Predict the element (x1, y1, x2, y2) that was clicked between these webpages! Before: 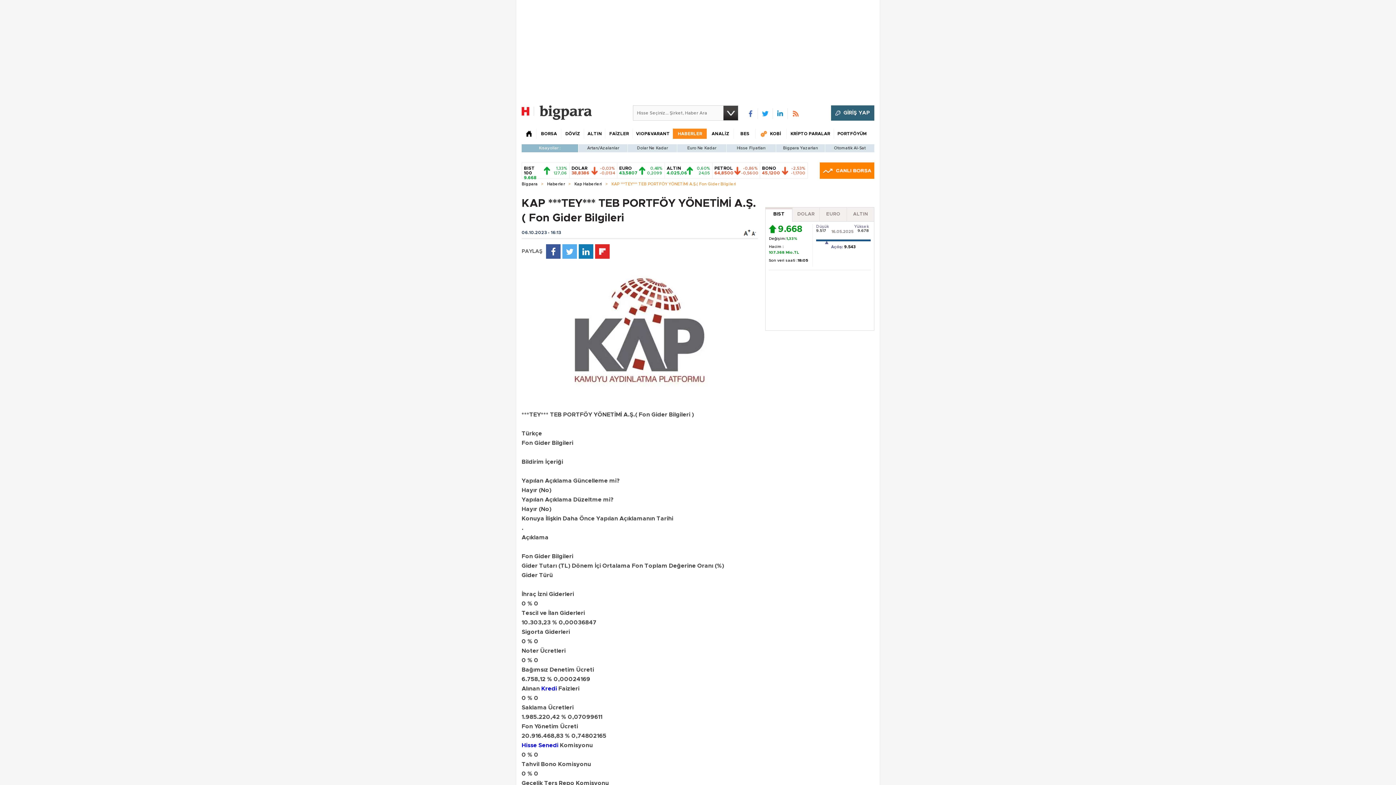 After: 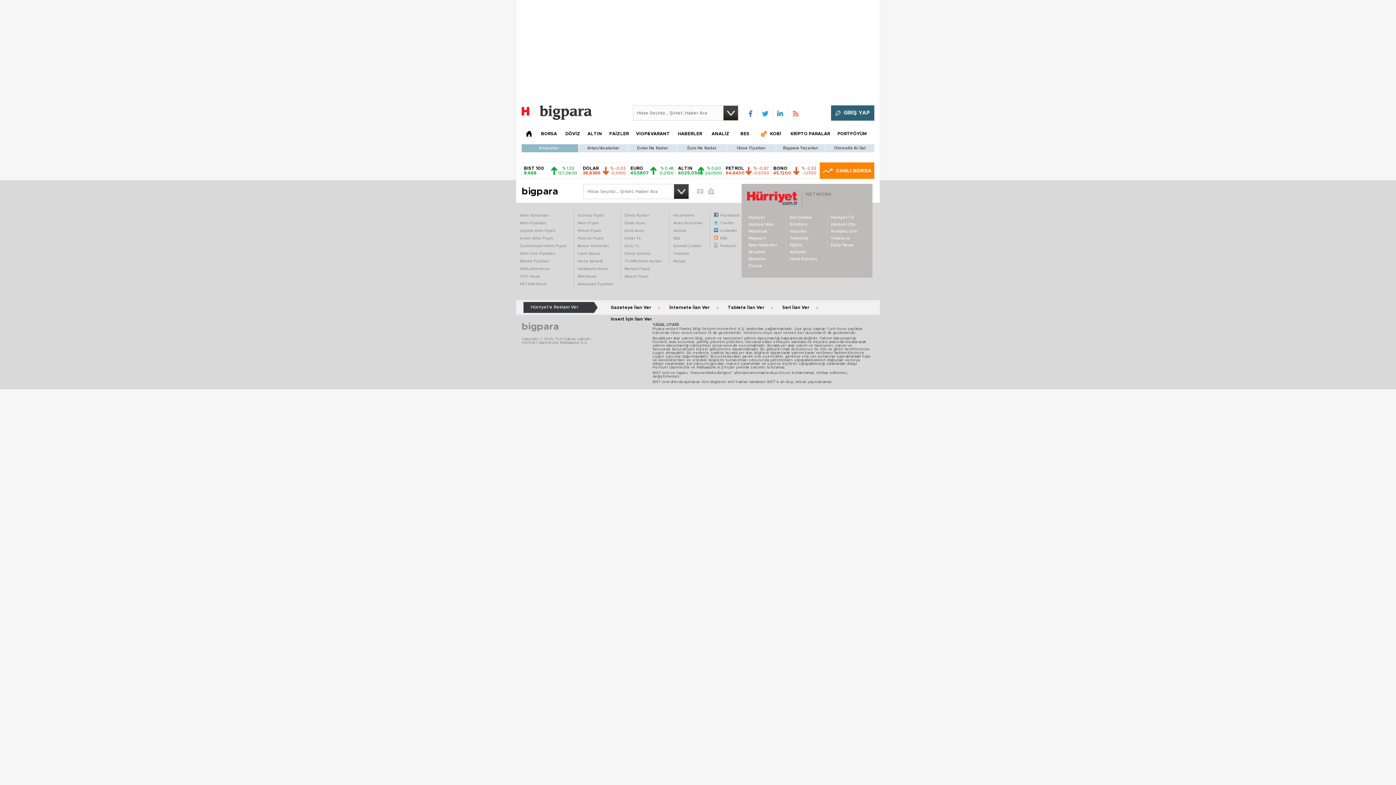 Action: label: PORTFÖYÜM bbox: (833, 128, 870, 138)